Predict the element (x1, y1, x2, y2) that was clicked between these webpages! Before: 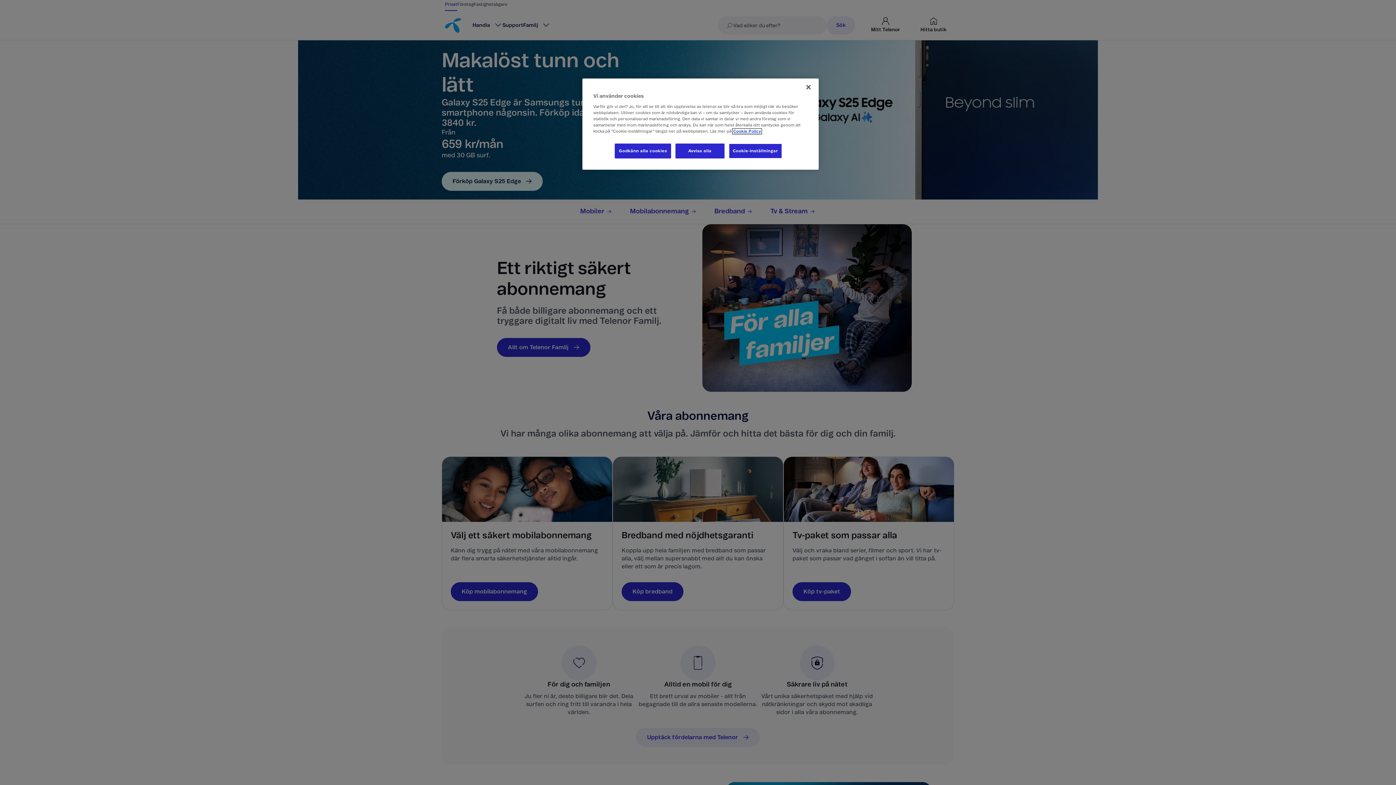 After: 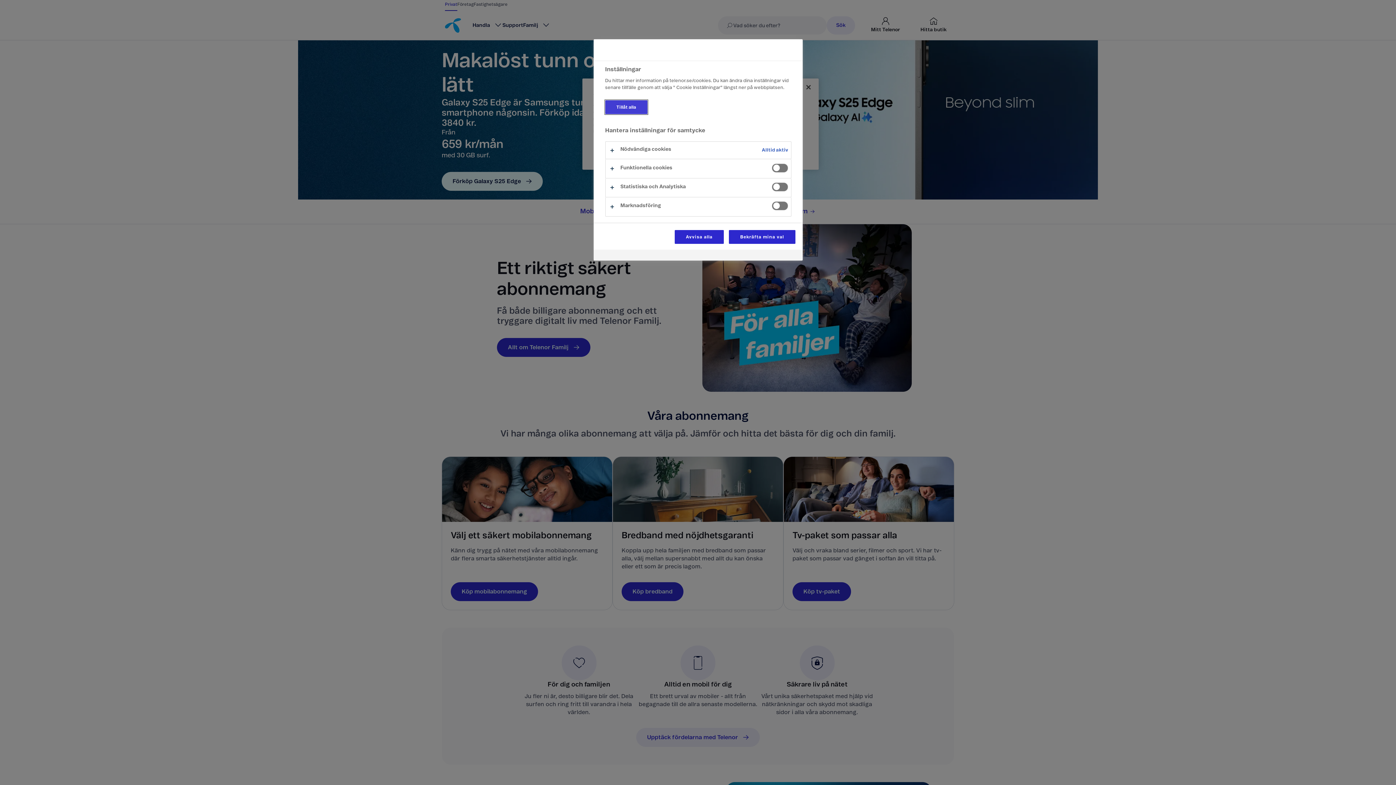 Action: label: Cookie-inställningar bbox: (729, 143, 782, 158)